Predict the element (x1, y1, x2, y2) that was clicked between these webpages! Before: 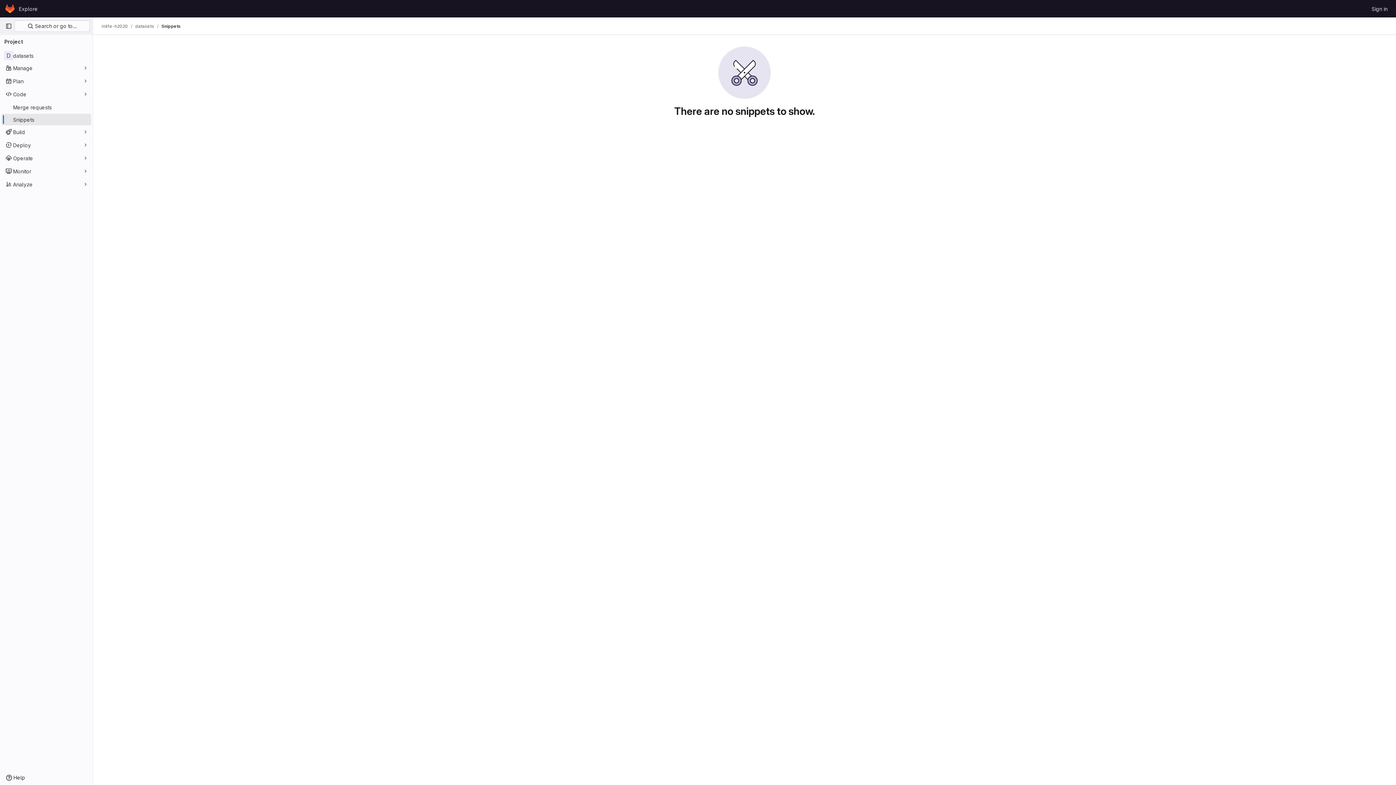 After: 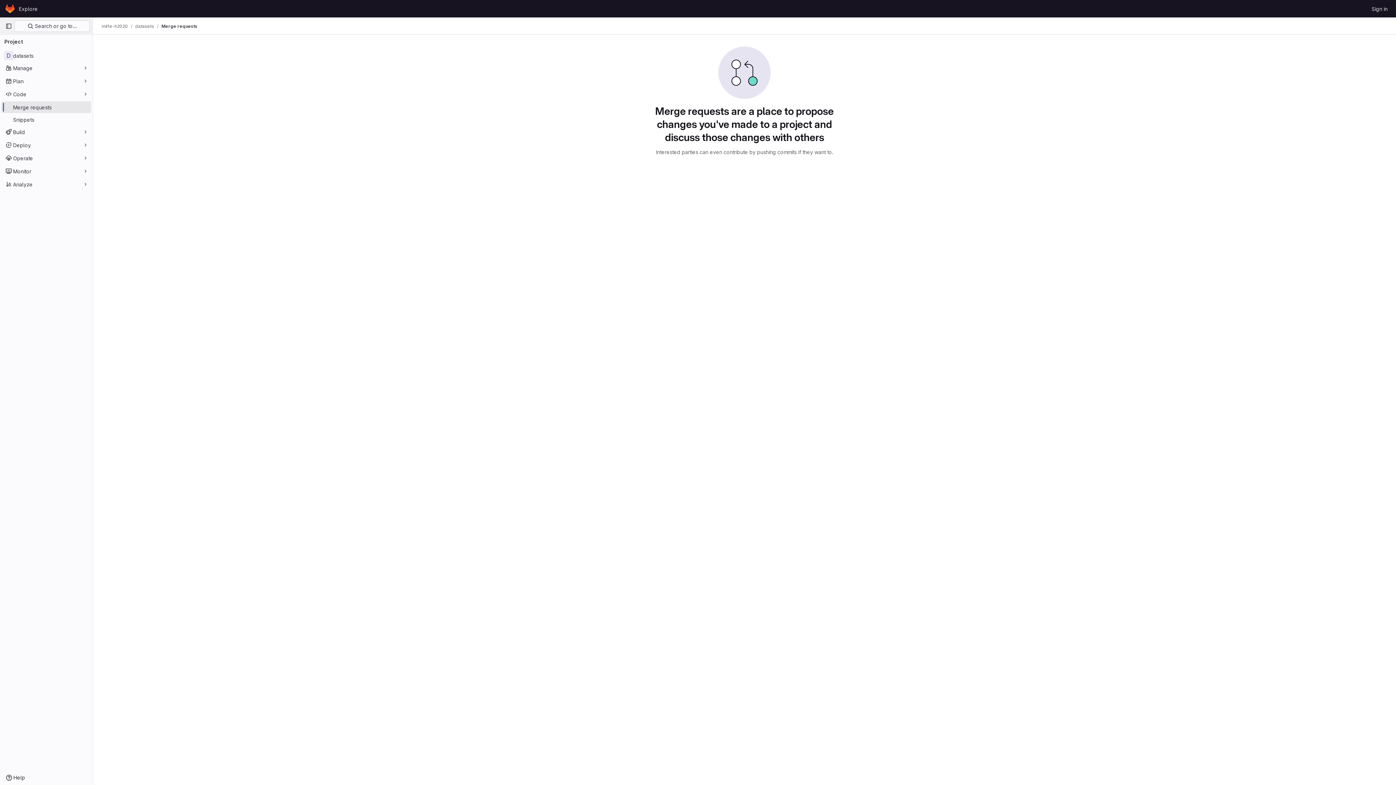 Action: bbox: (1, 101, 91, 113) label: Merge requests